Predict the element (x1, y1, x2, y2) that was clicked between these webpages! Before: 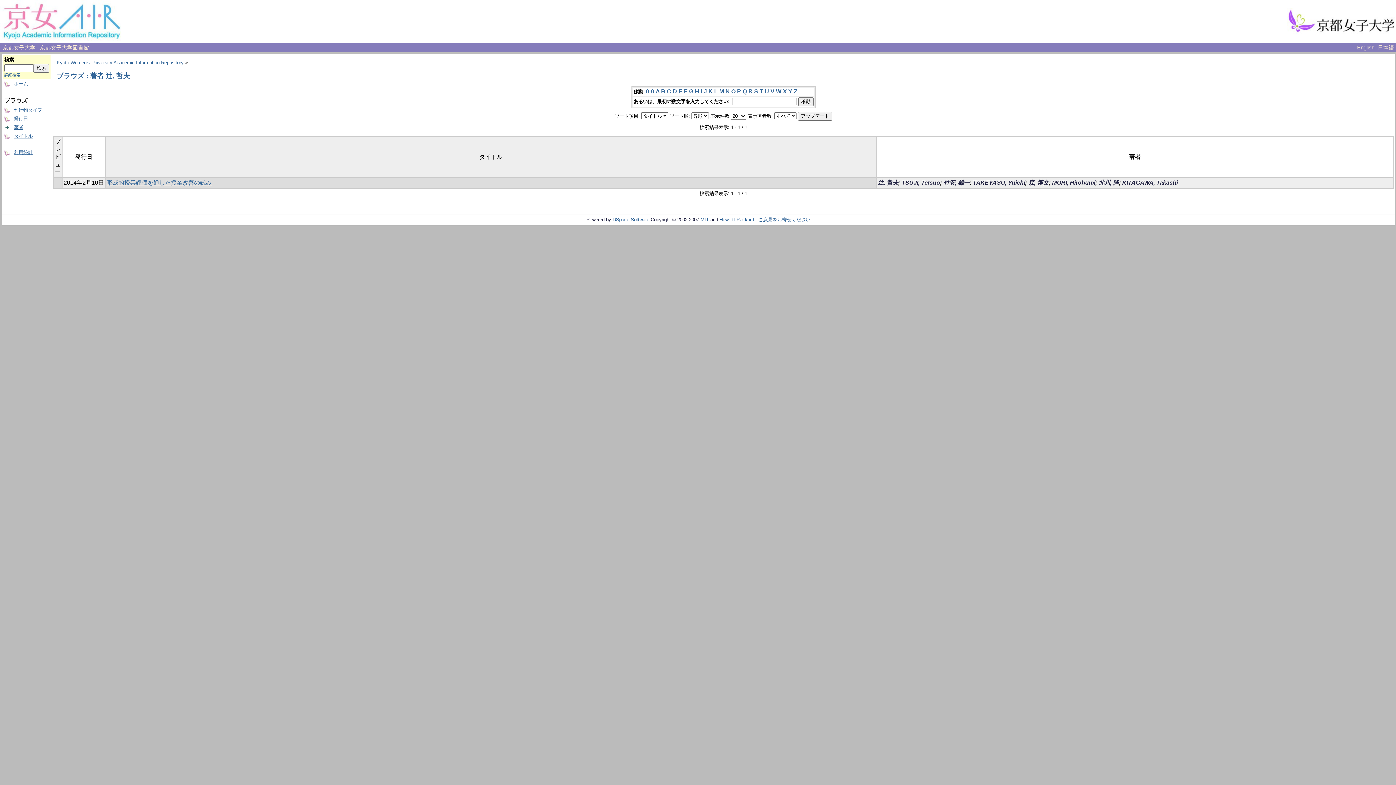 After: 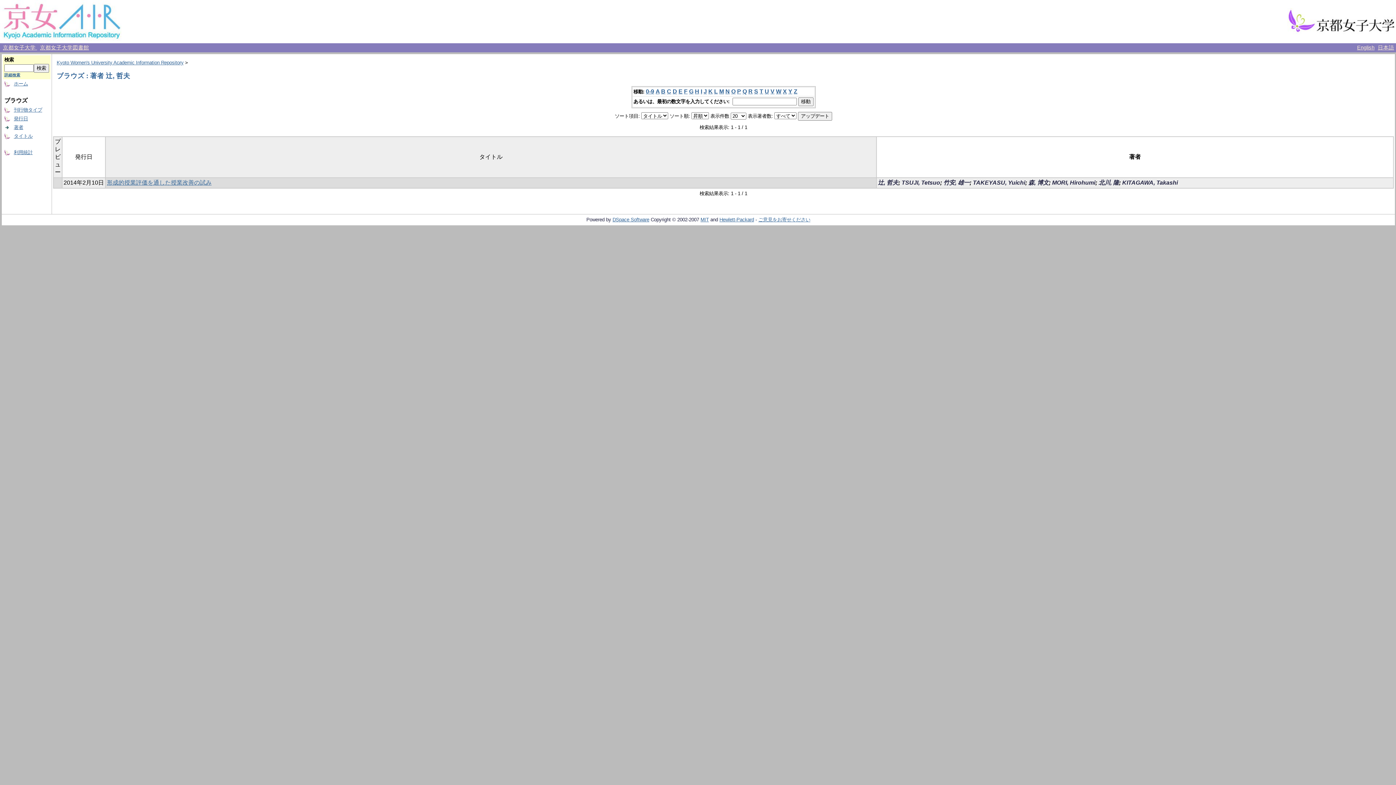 Action: label: H bbox: (695, 88, 699, 94)